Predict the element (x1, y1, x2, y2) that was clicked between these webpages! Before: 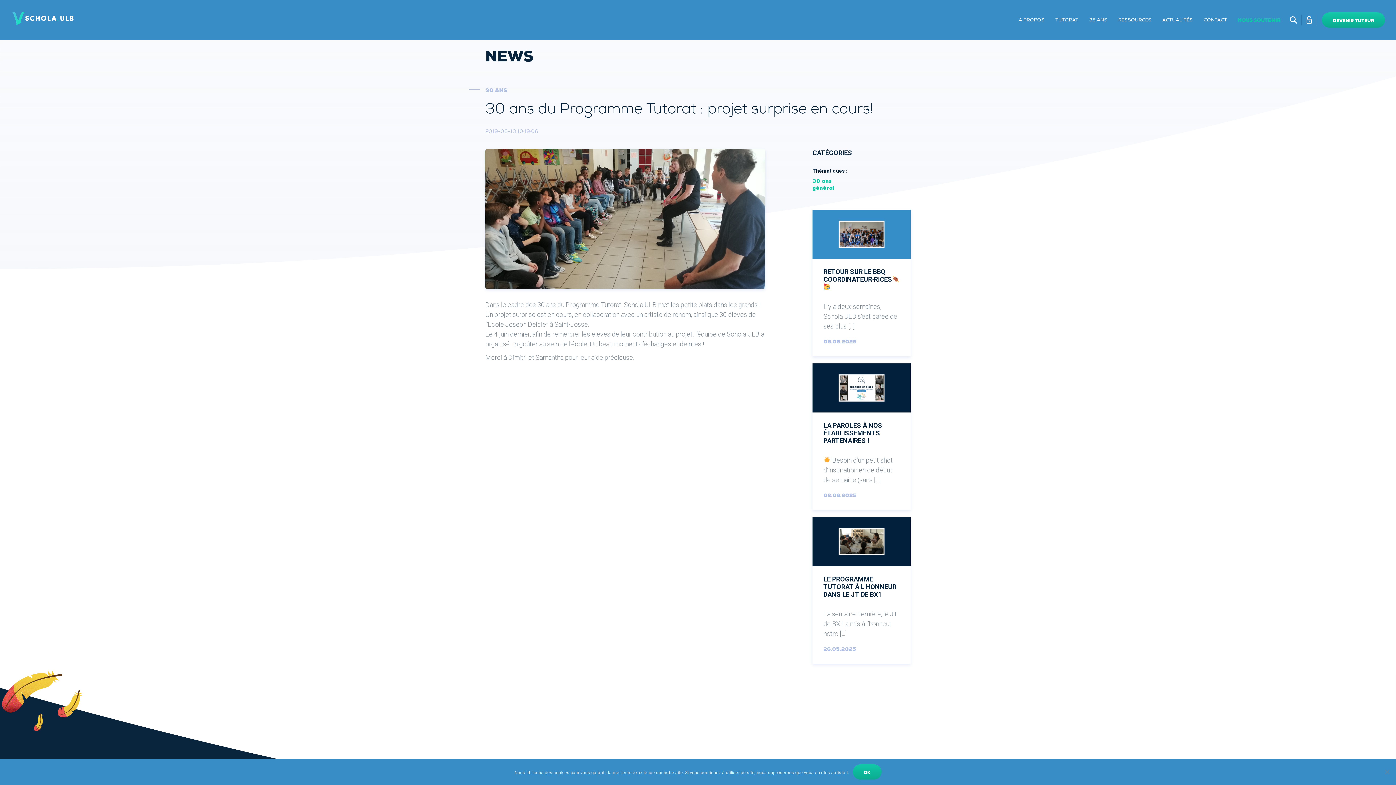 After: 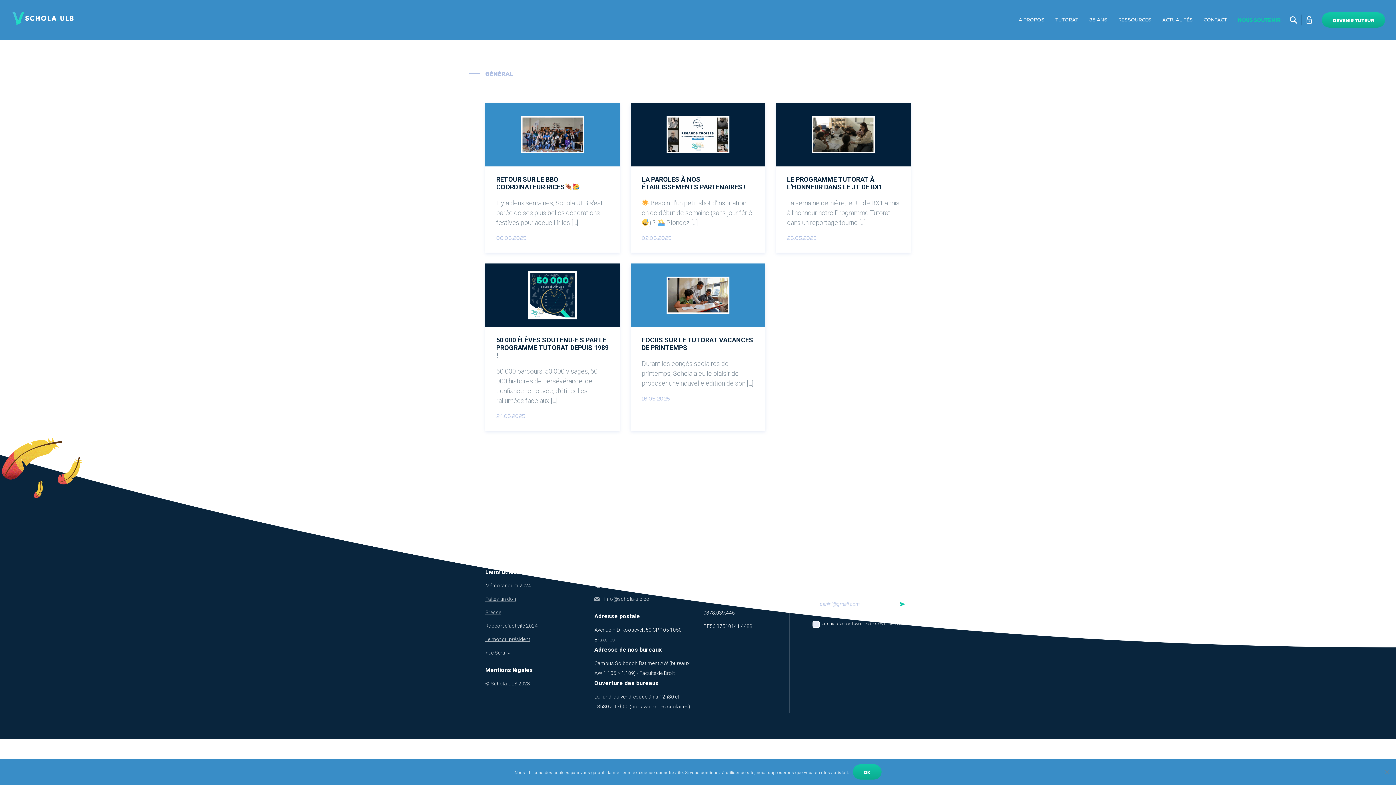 Action: bbox: (812, 184, 834, 191) label: général